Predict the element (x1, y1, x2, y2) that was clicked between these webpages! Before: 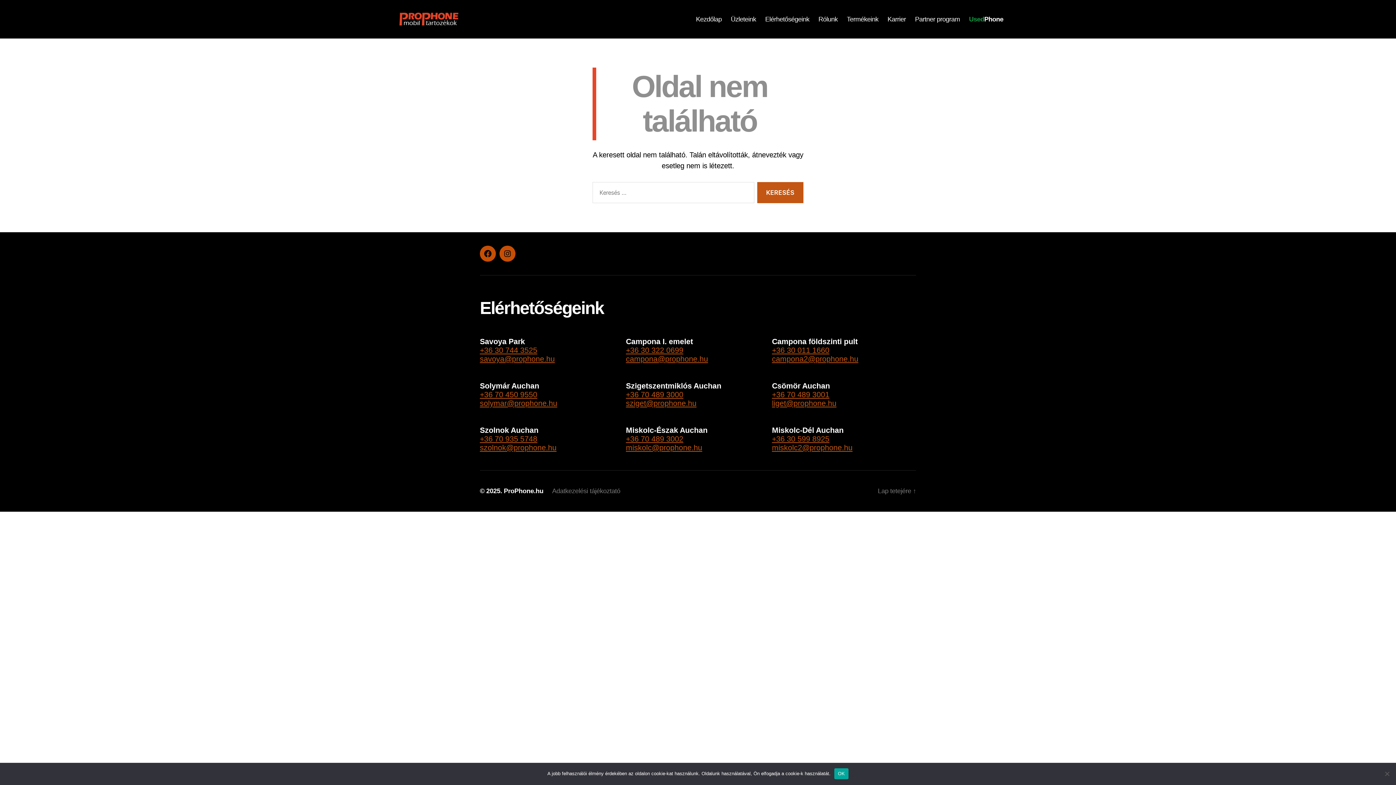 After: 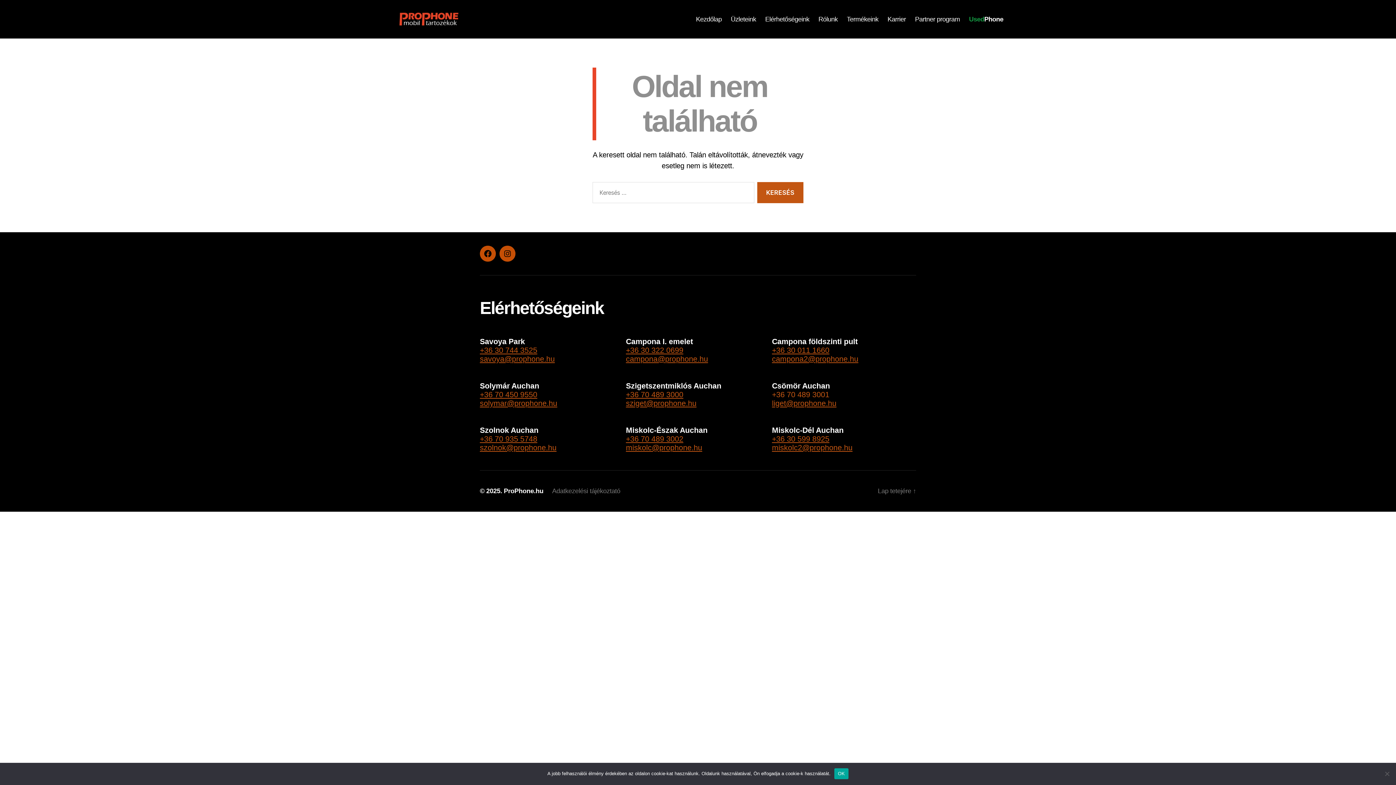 Action: label: +36 70 489 3001 bbox: (772, 390, 829, 399)